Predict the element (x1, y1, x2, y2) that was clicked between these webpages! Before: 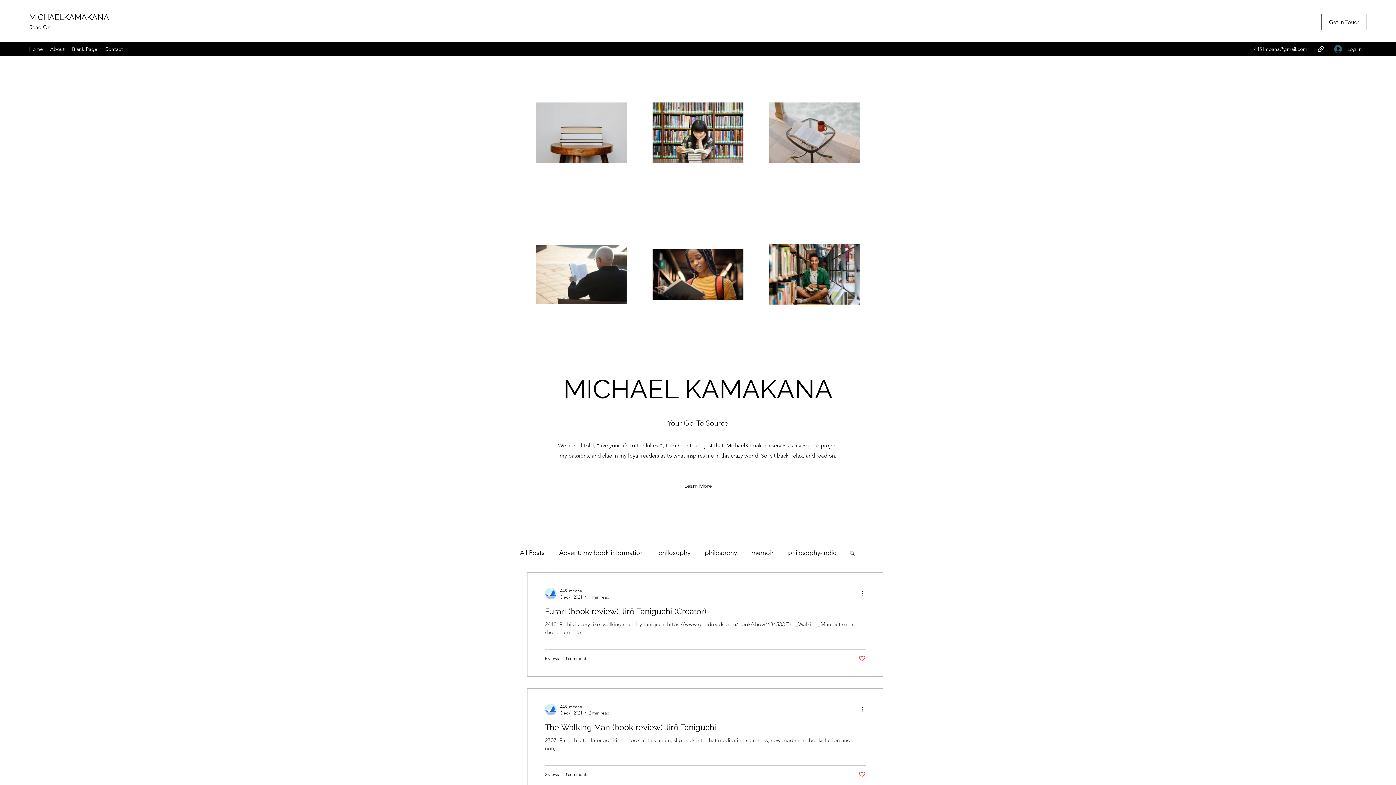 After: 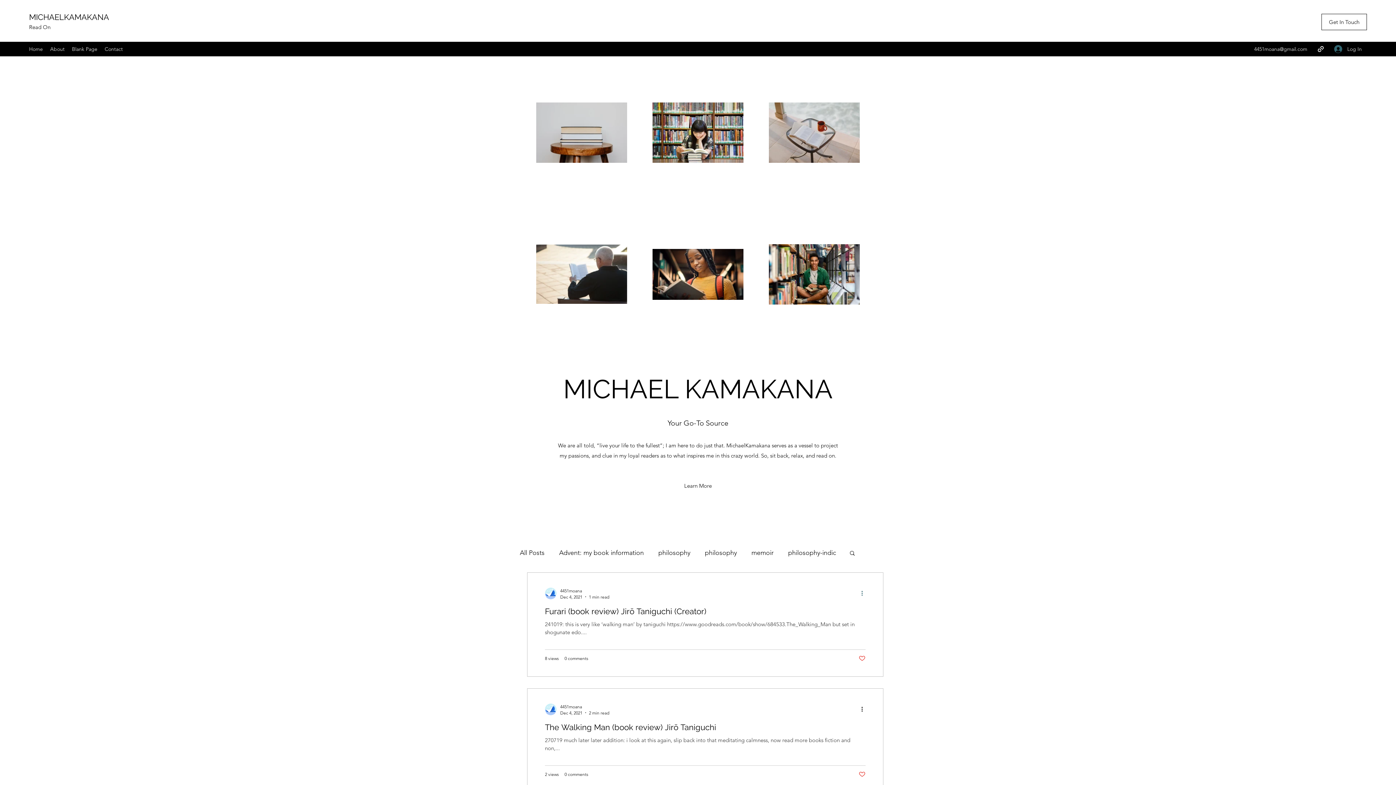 Action: label: More actions bbox: (860, 589, 869, 598)